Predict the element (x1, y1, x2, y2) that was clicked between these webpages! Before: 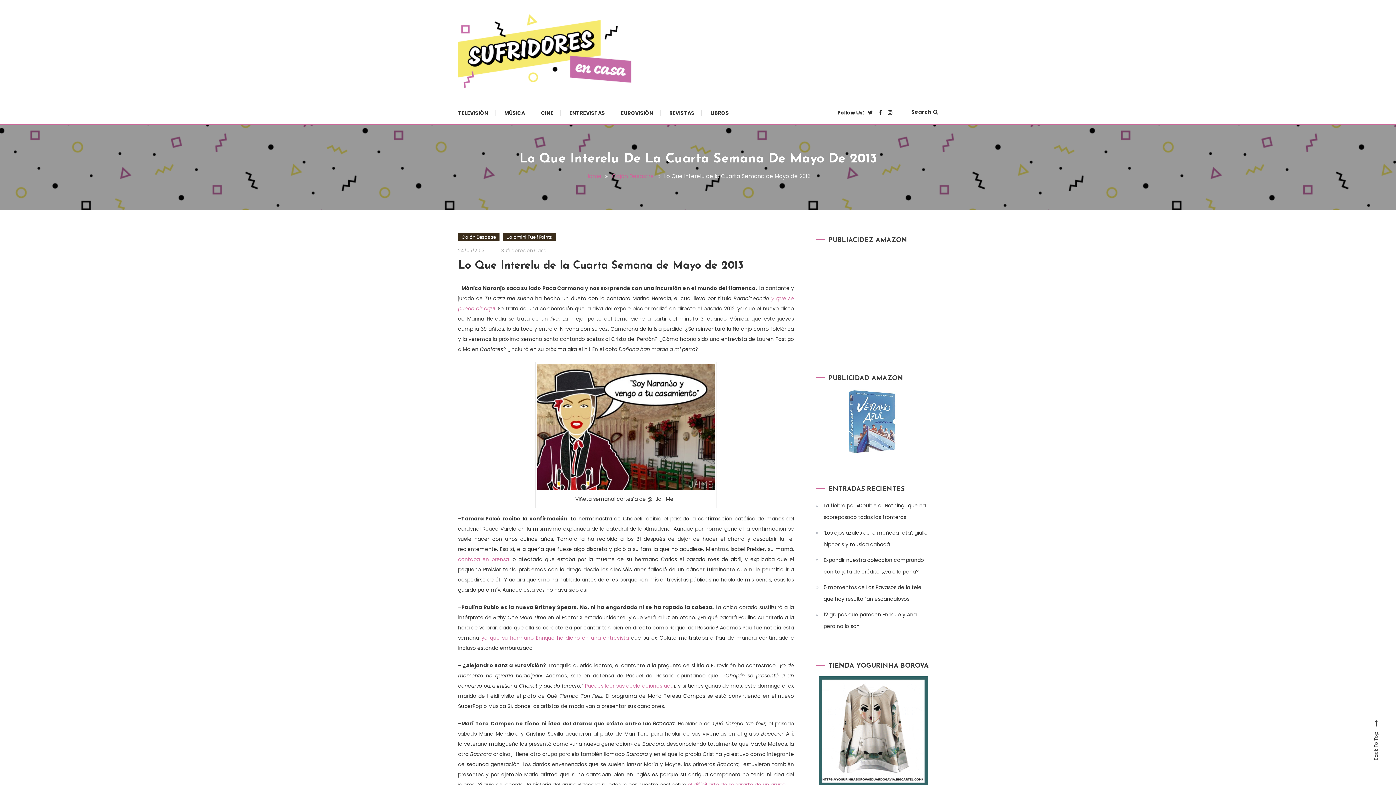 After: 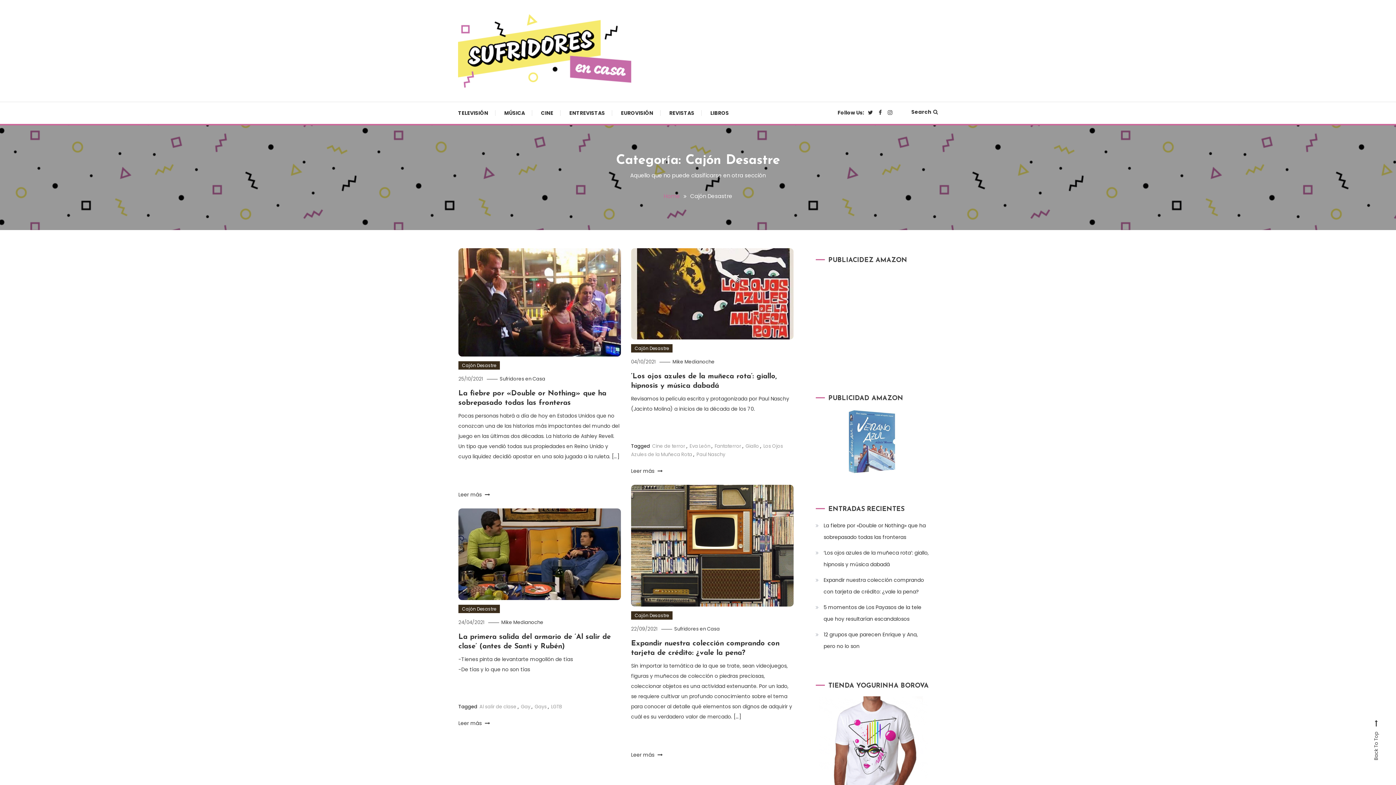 Action: bbox: (612, 172, 654, 180) label: Cajón Desastre